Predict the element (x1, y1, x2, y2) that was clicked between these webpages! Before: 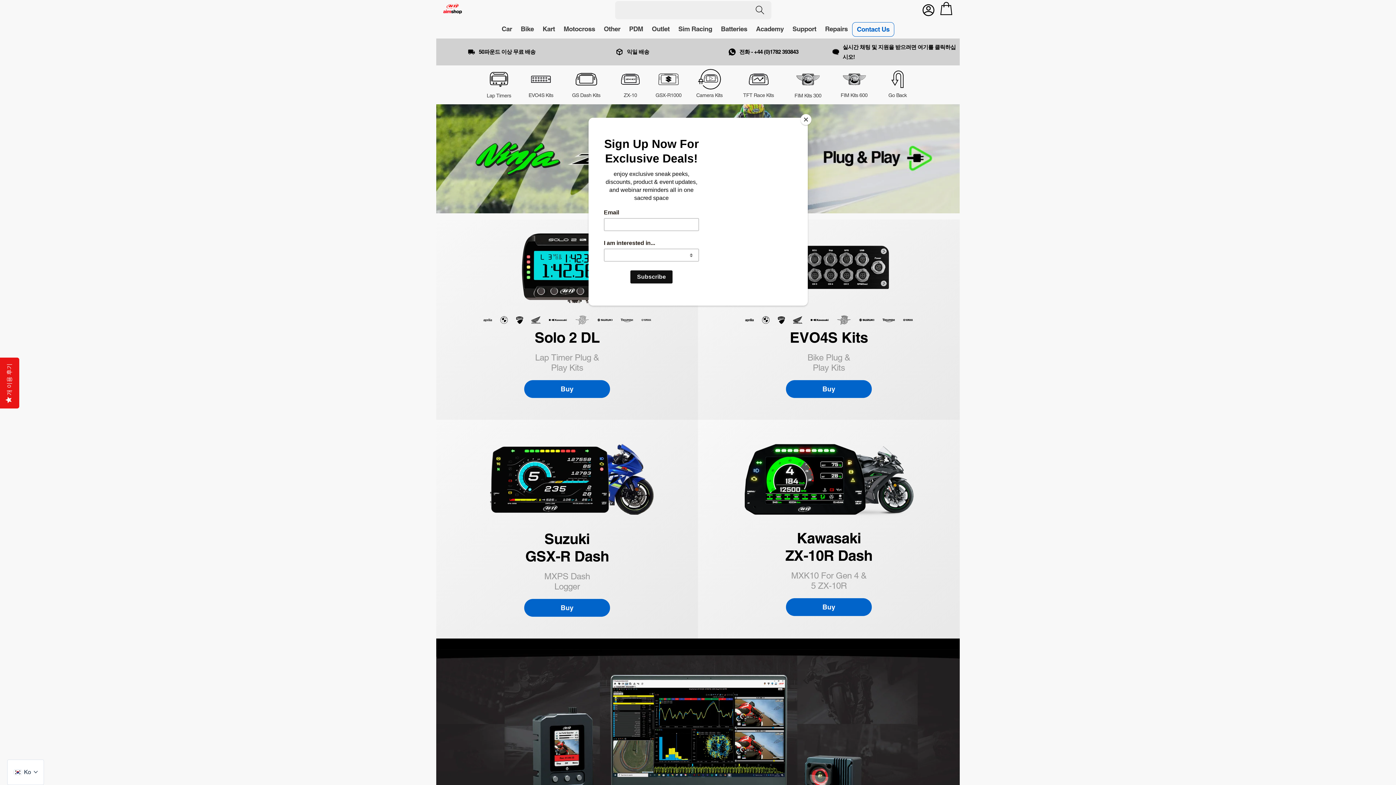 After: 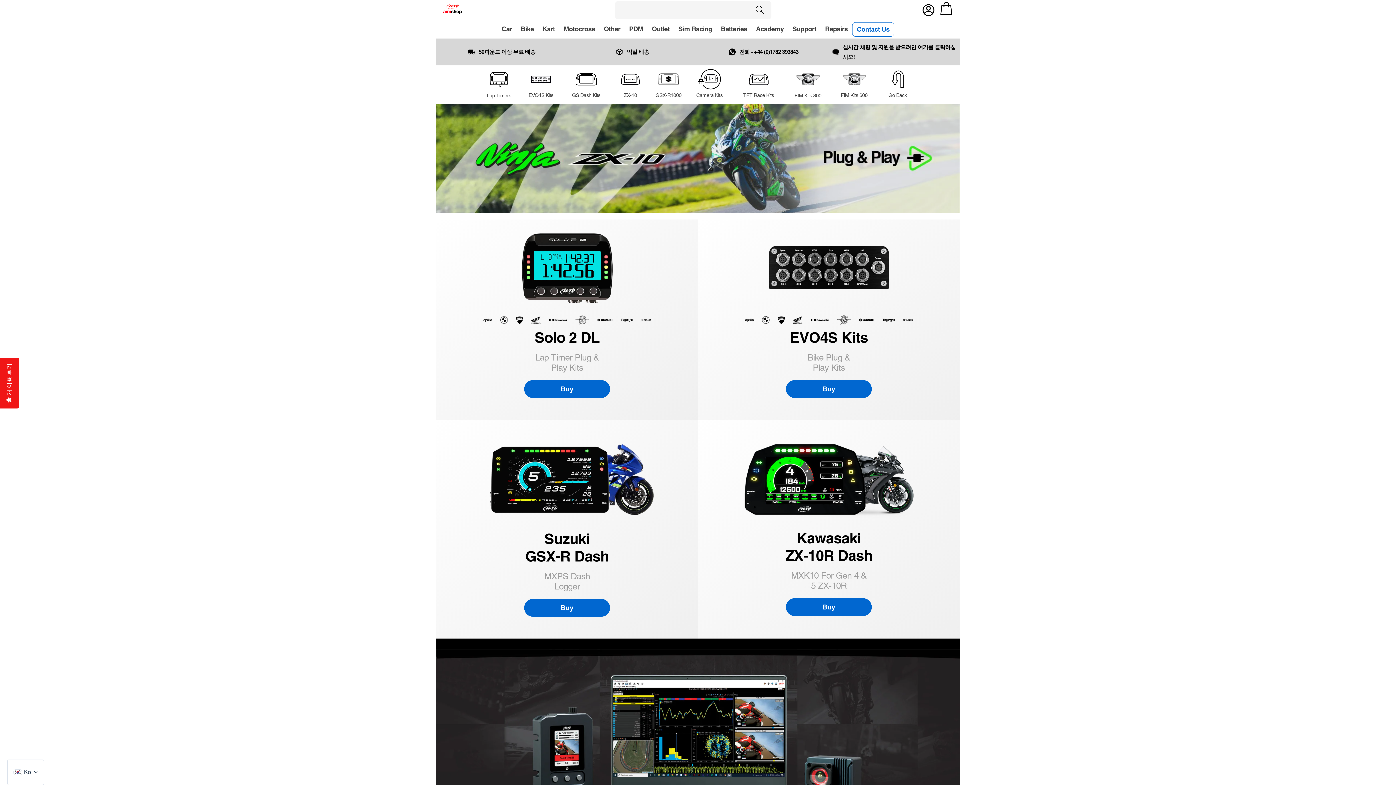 Action: bbox: (800, 114, 811, 125) label: Close